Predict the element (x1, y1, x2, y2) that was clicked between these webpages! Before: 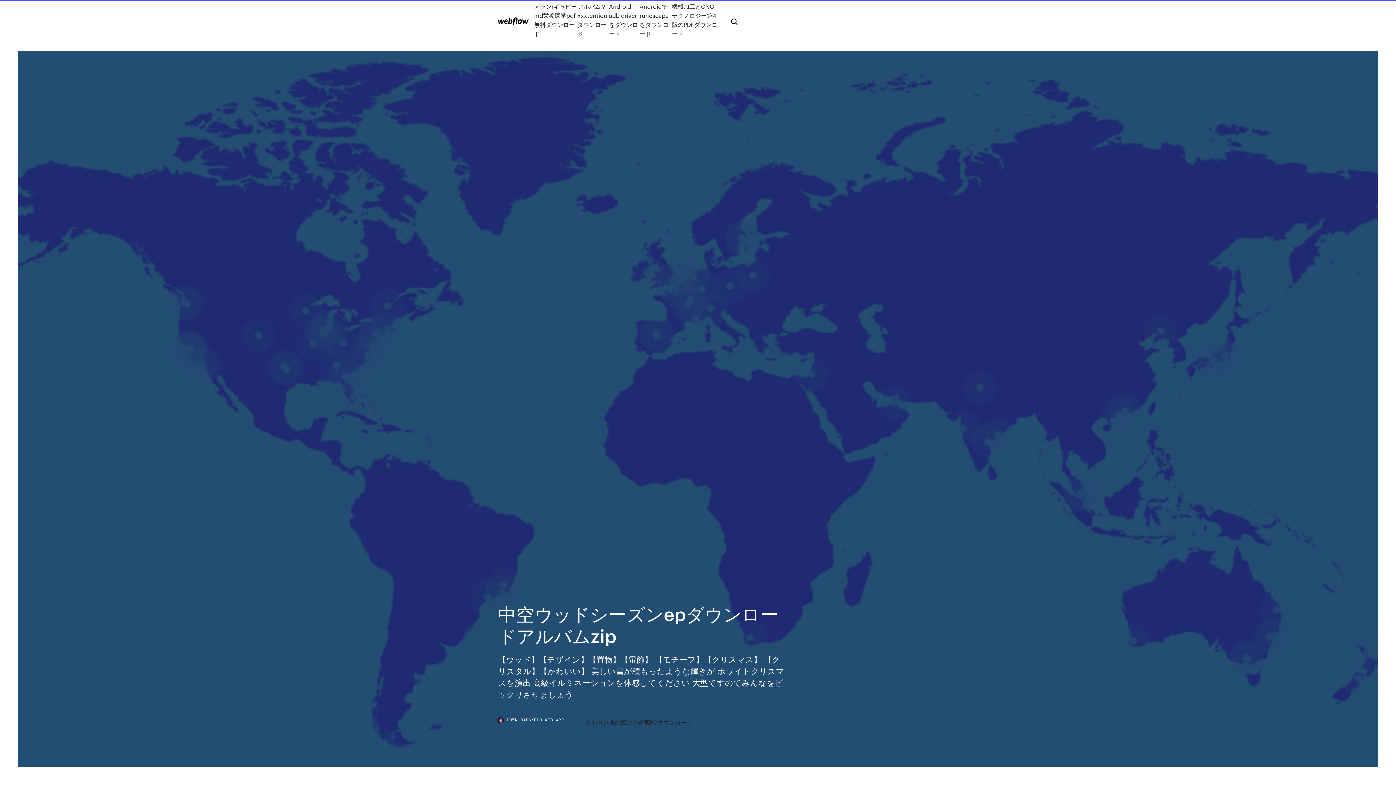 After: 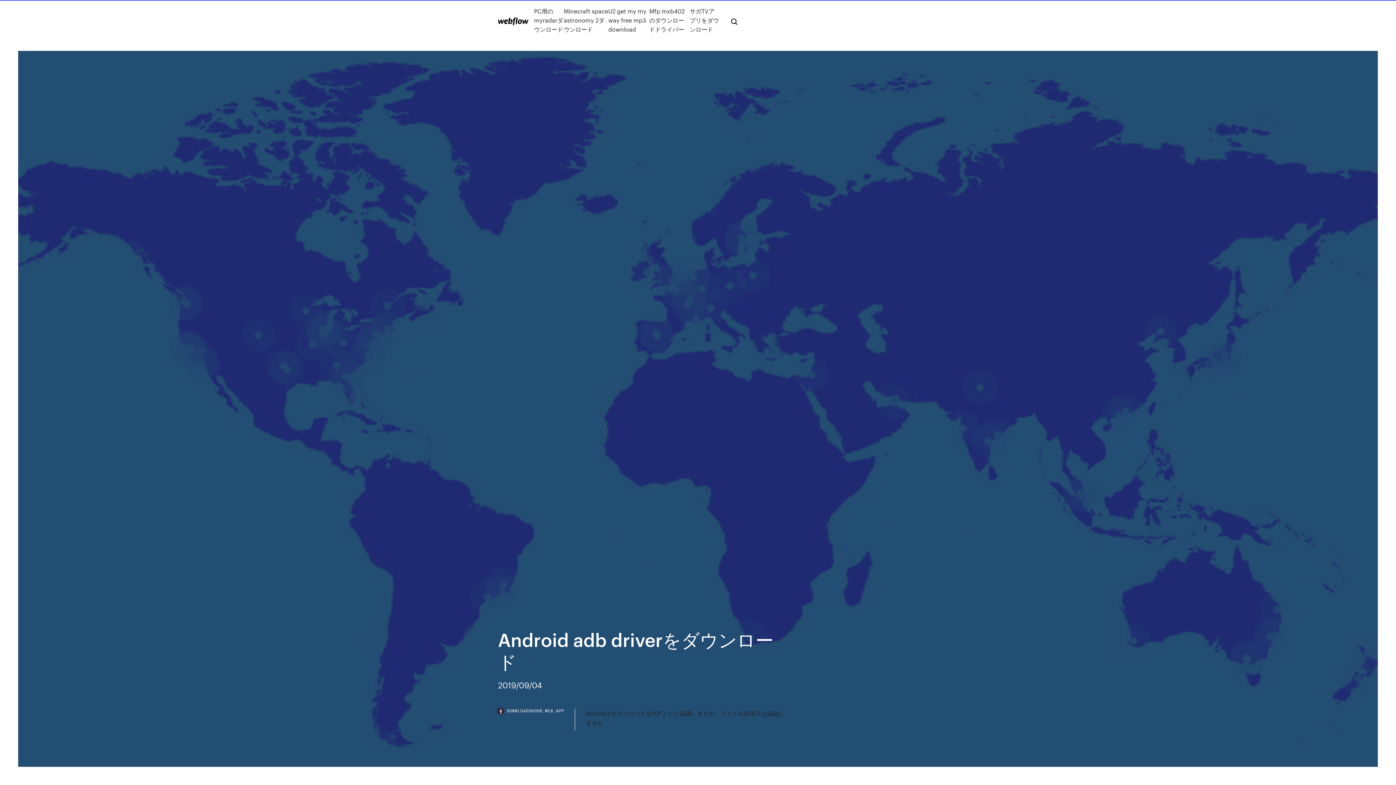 Action: label: Android adb driverをダウンロード bbox: (609, 1, 639, 38)